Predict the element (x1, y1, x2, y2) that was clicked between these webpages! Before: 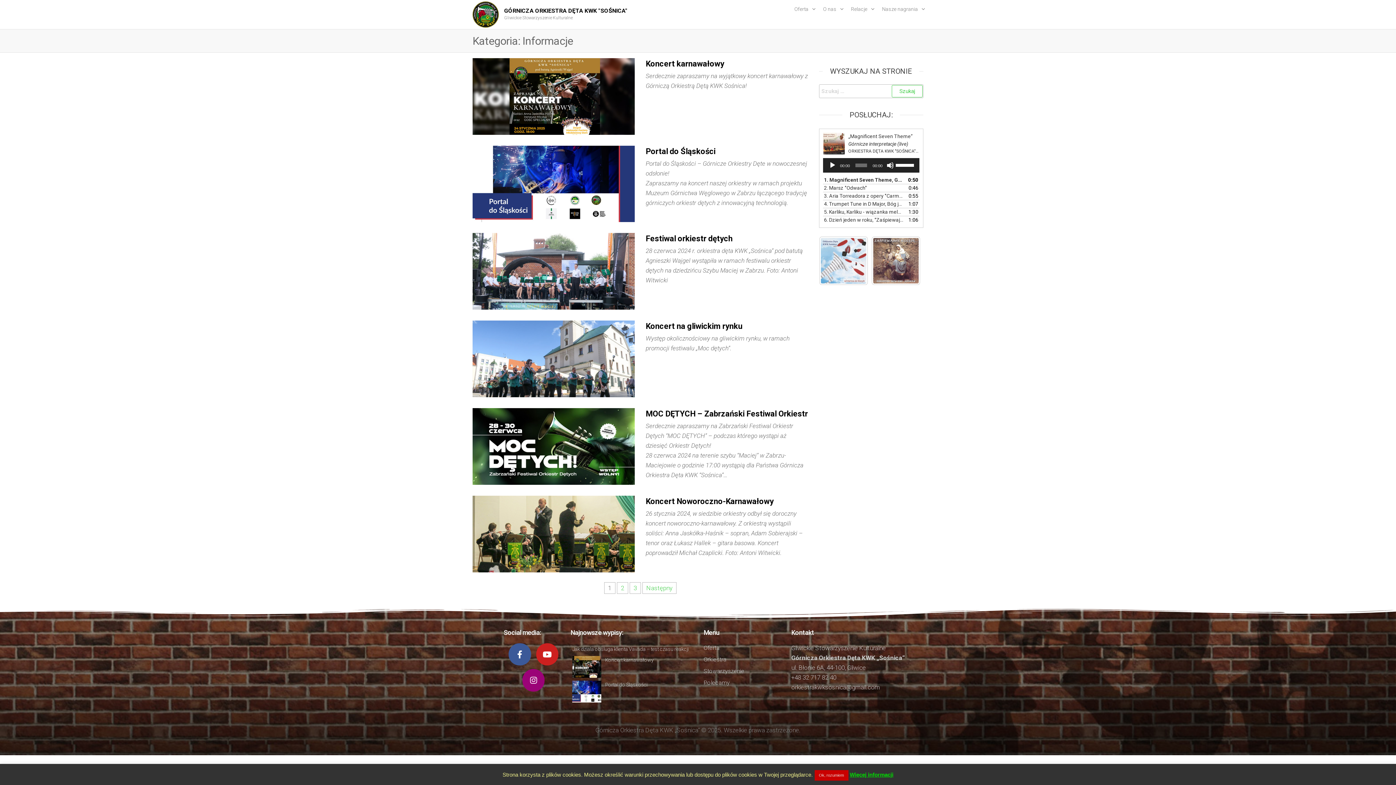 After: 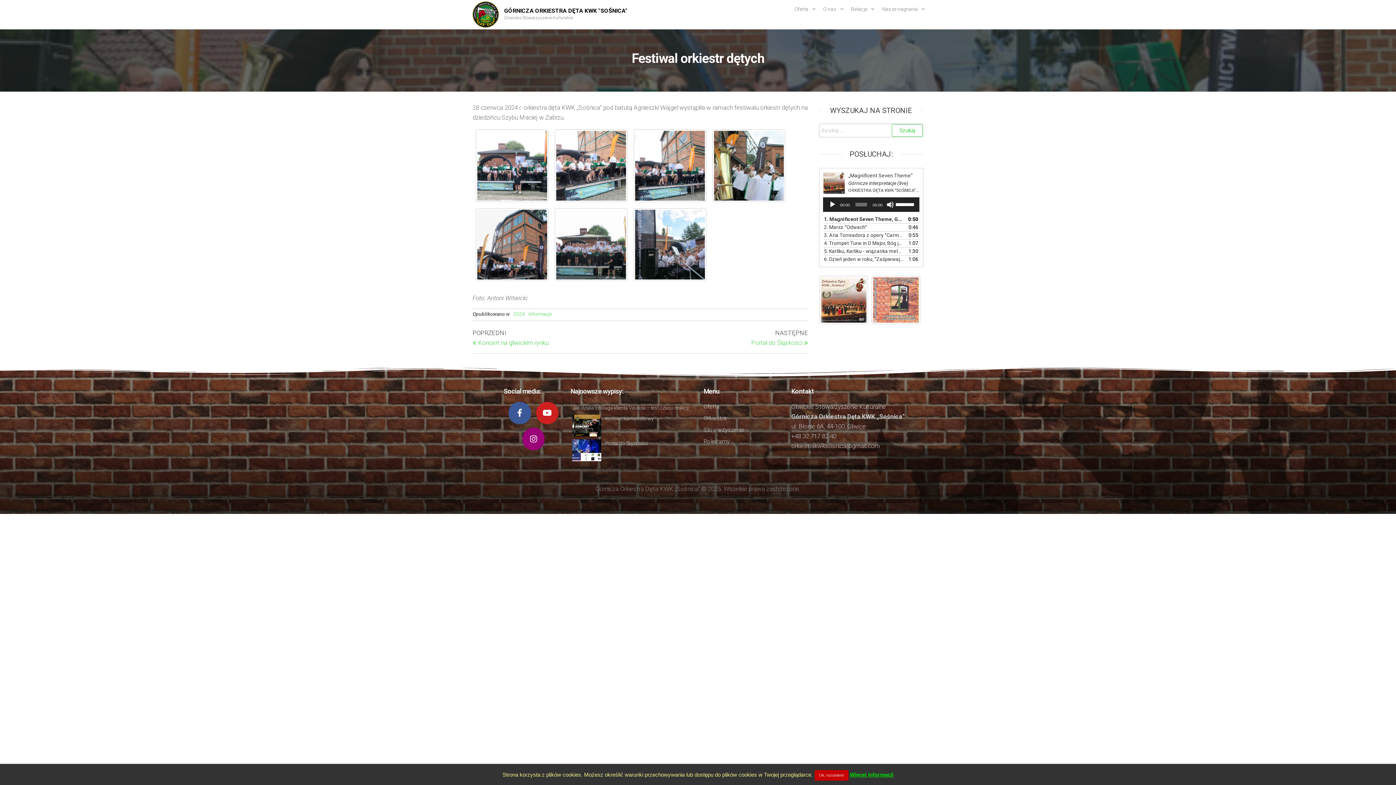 Action: bbox: (472, 267, 635, 274)